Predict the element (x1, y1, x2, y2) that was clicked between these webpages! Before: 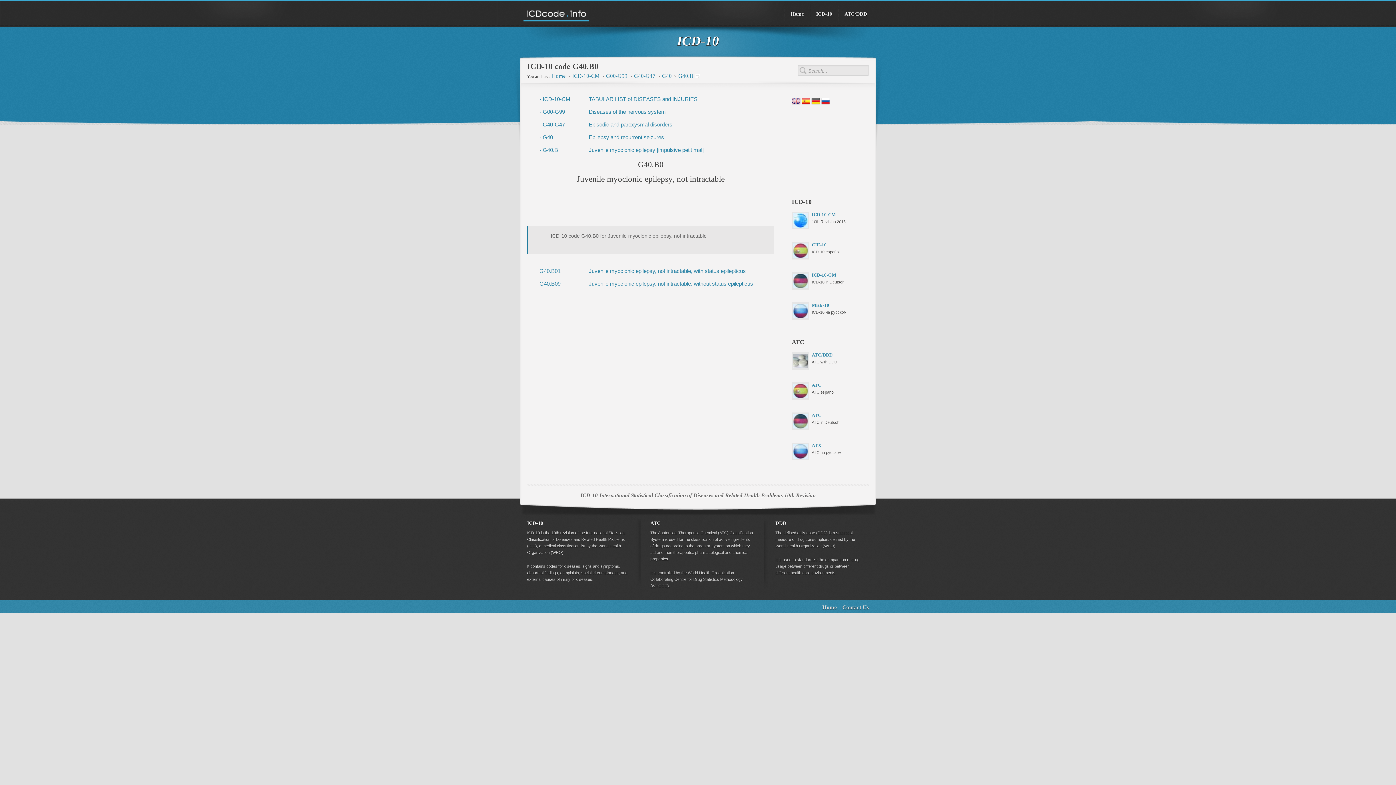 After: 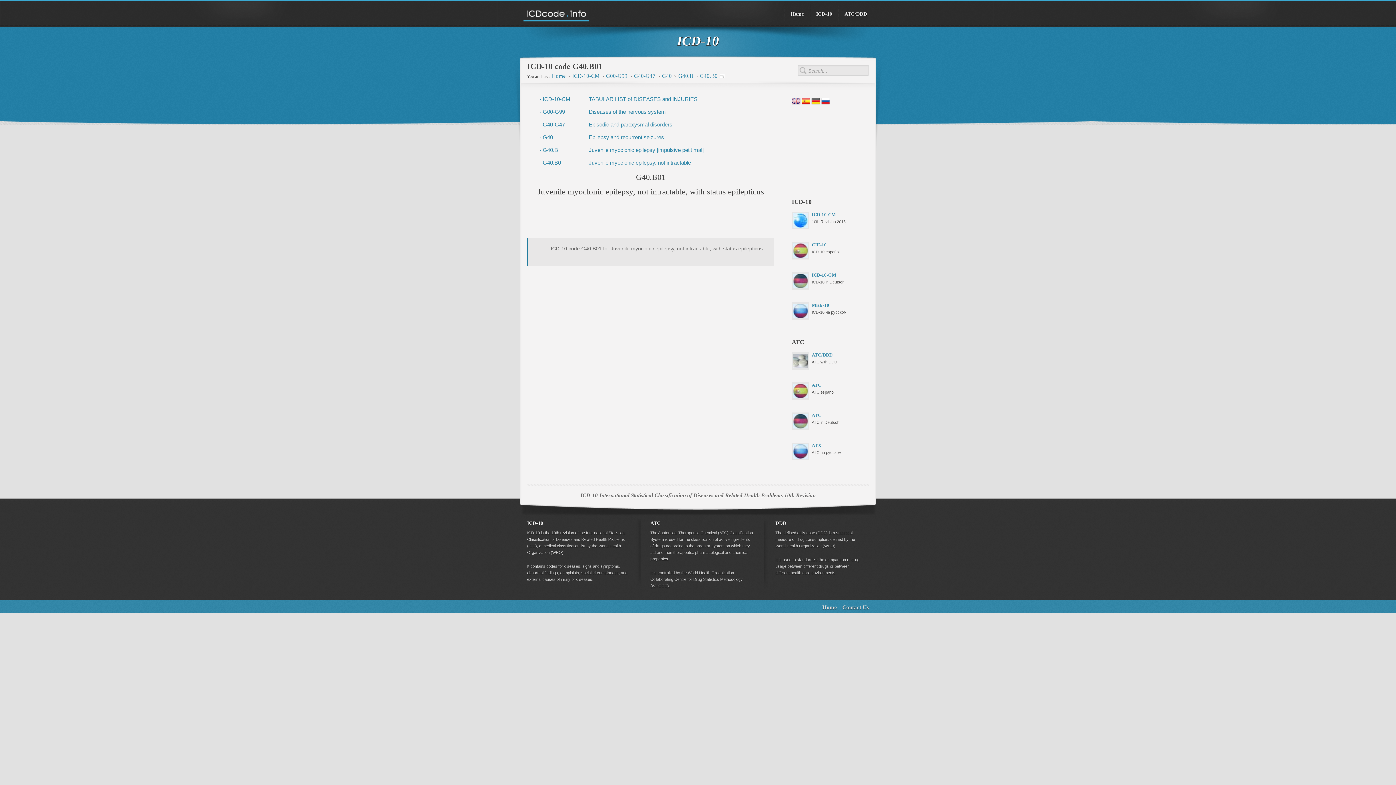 Action: bbox: (539, 268, 560, 274) label: G40.B01